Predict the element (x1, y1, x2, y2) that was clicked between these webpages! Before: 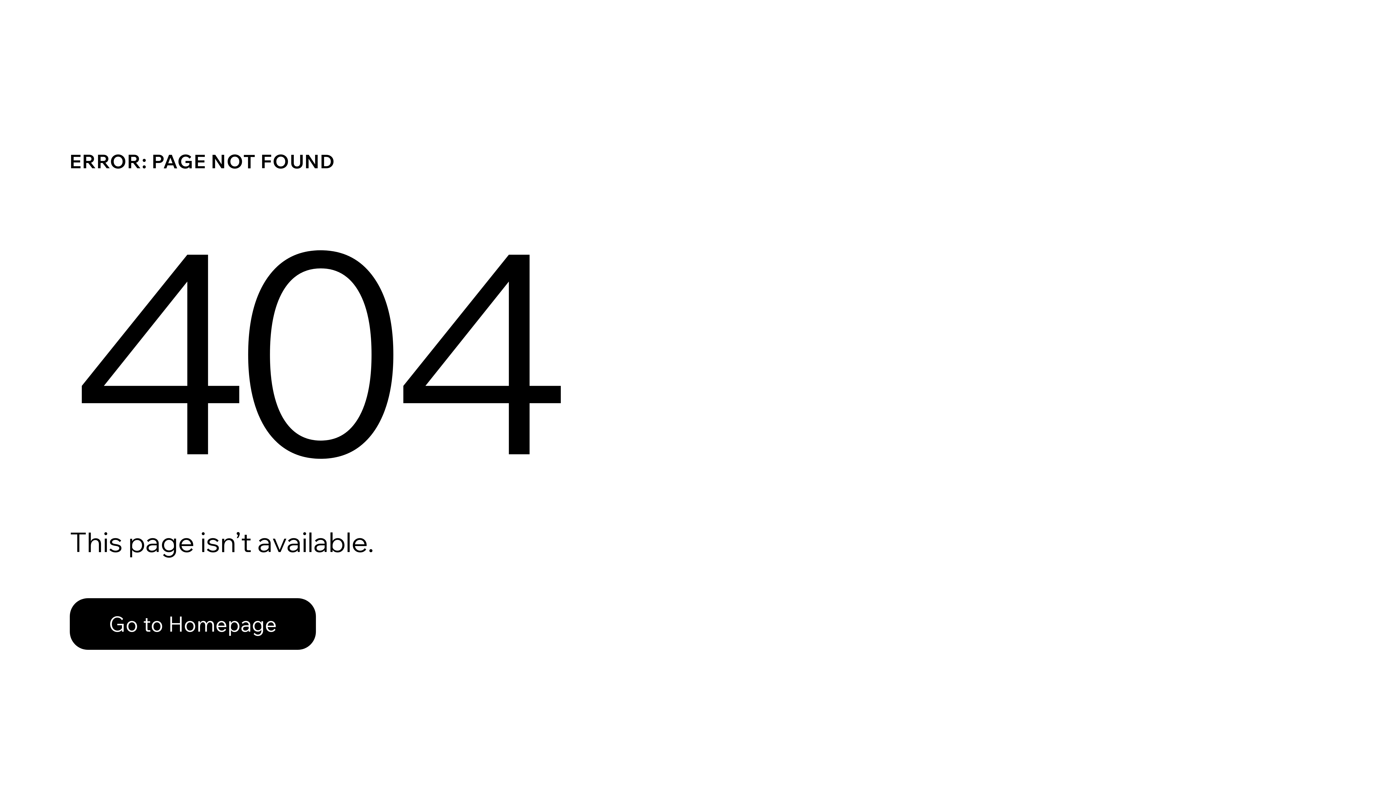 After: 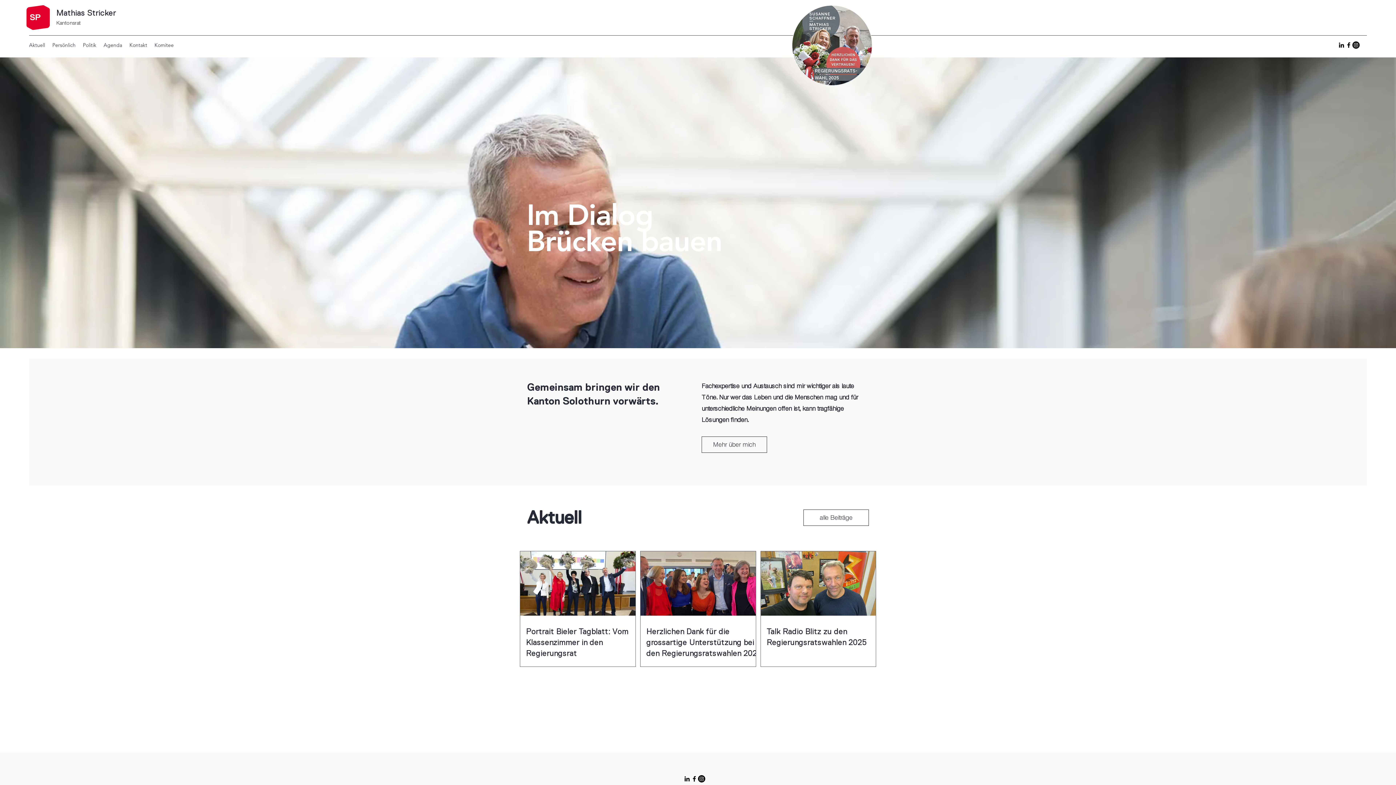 Action: bbox: (69, 598, 316, 650) label: Go to Homepage